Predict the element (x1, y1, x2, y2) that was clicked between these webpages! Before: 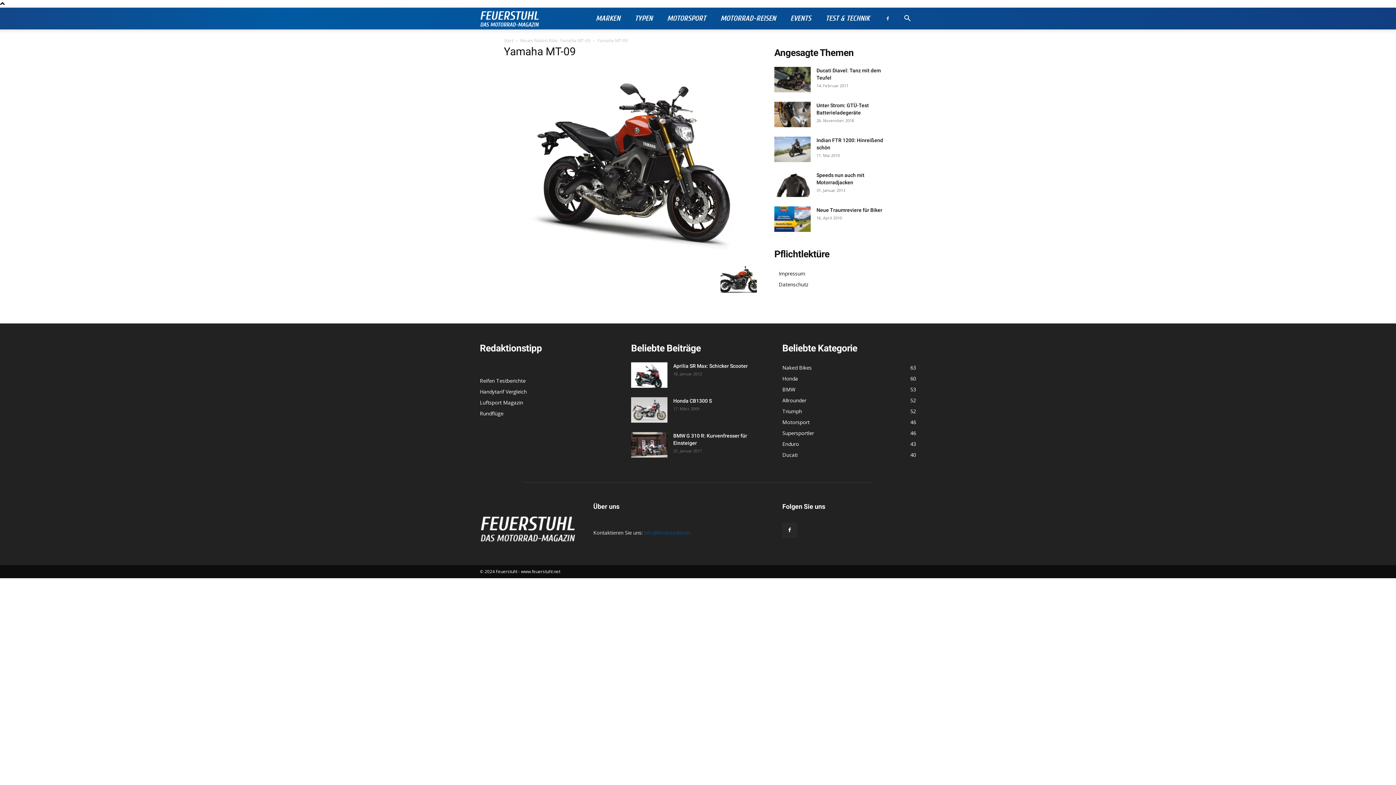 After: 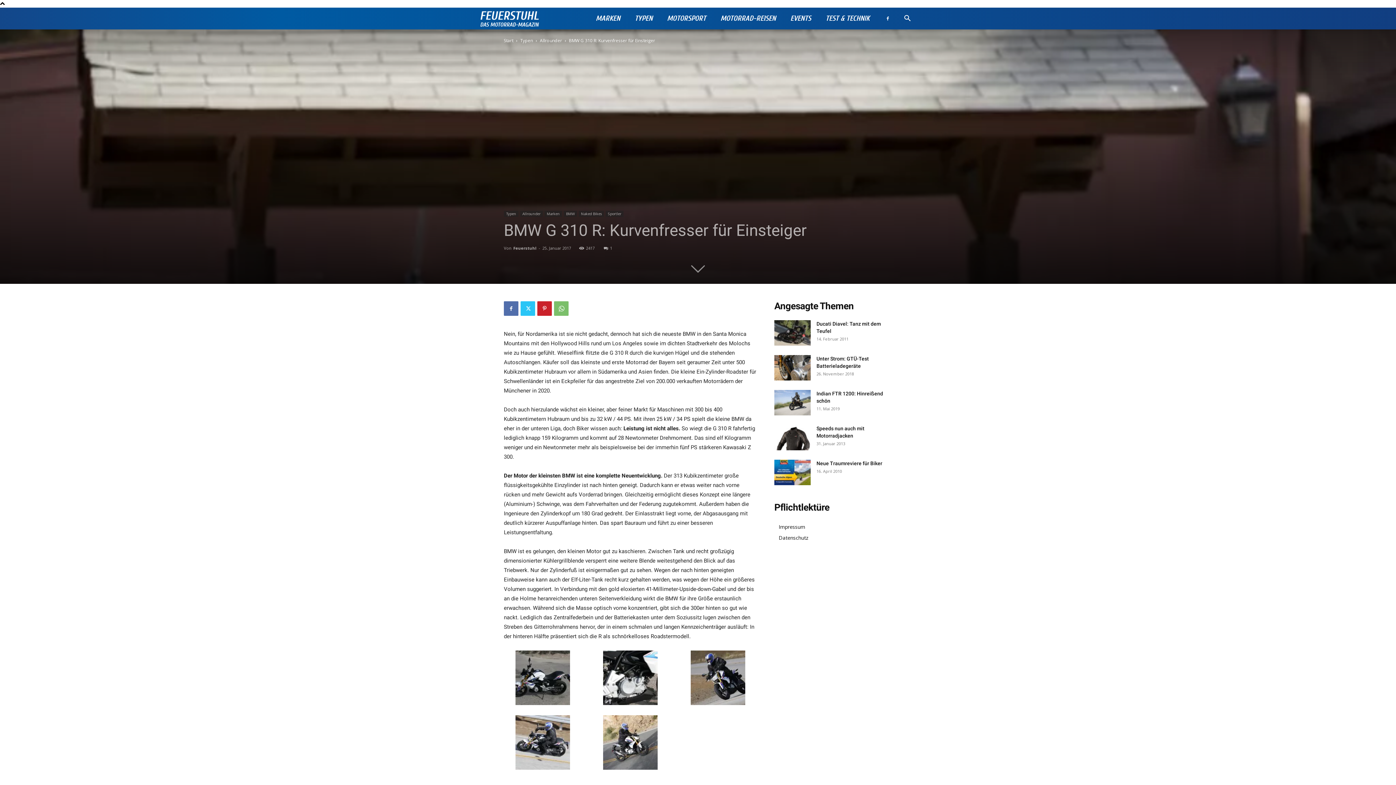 Action: bbox: (631, 432, 667, 457)